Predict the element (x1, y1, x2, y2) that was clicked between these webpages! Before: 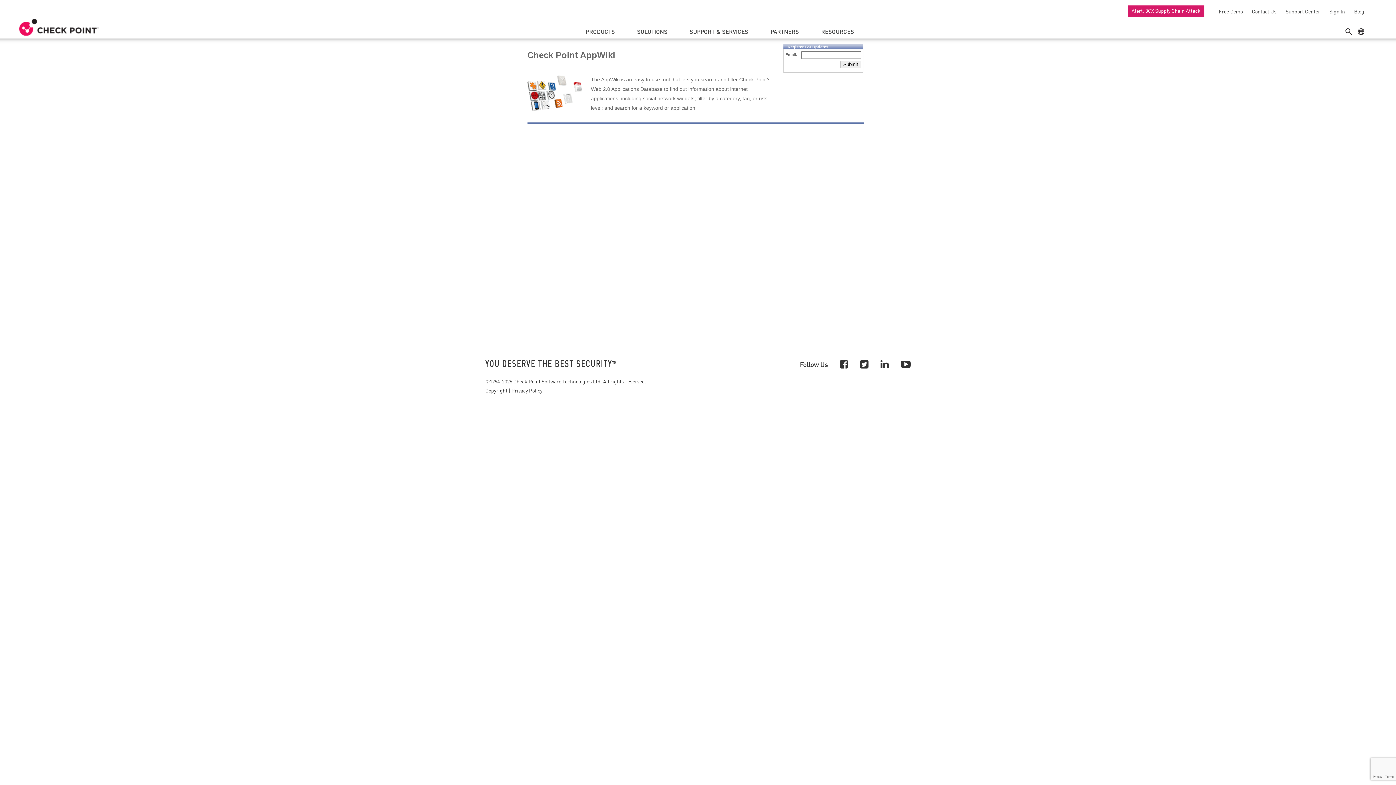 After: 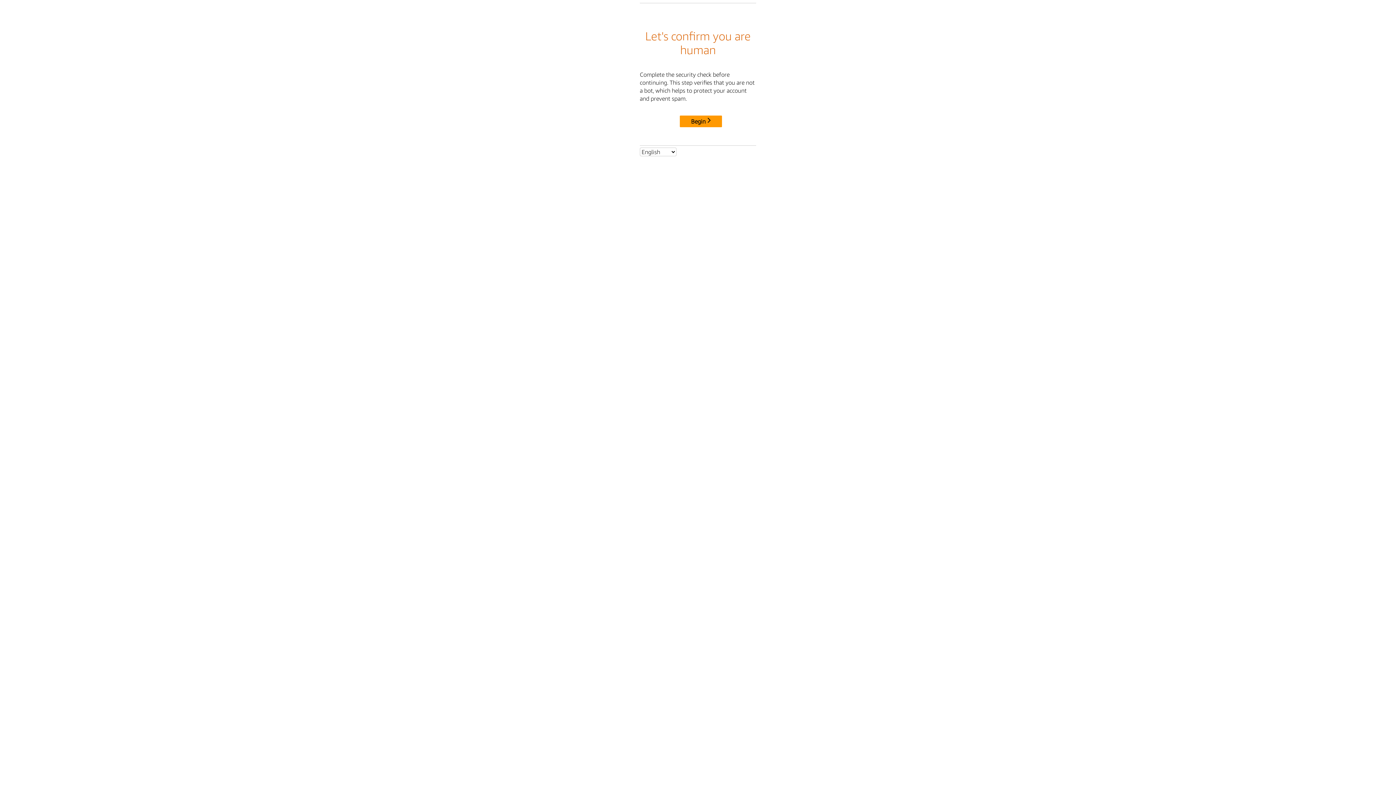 Action: label: Privacy Policy bbox: (511, 386, 542, 394)